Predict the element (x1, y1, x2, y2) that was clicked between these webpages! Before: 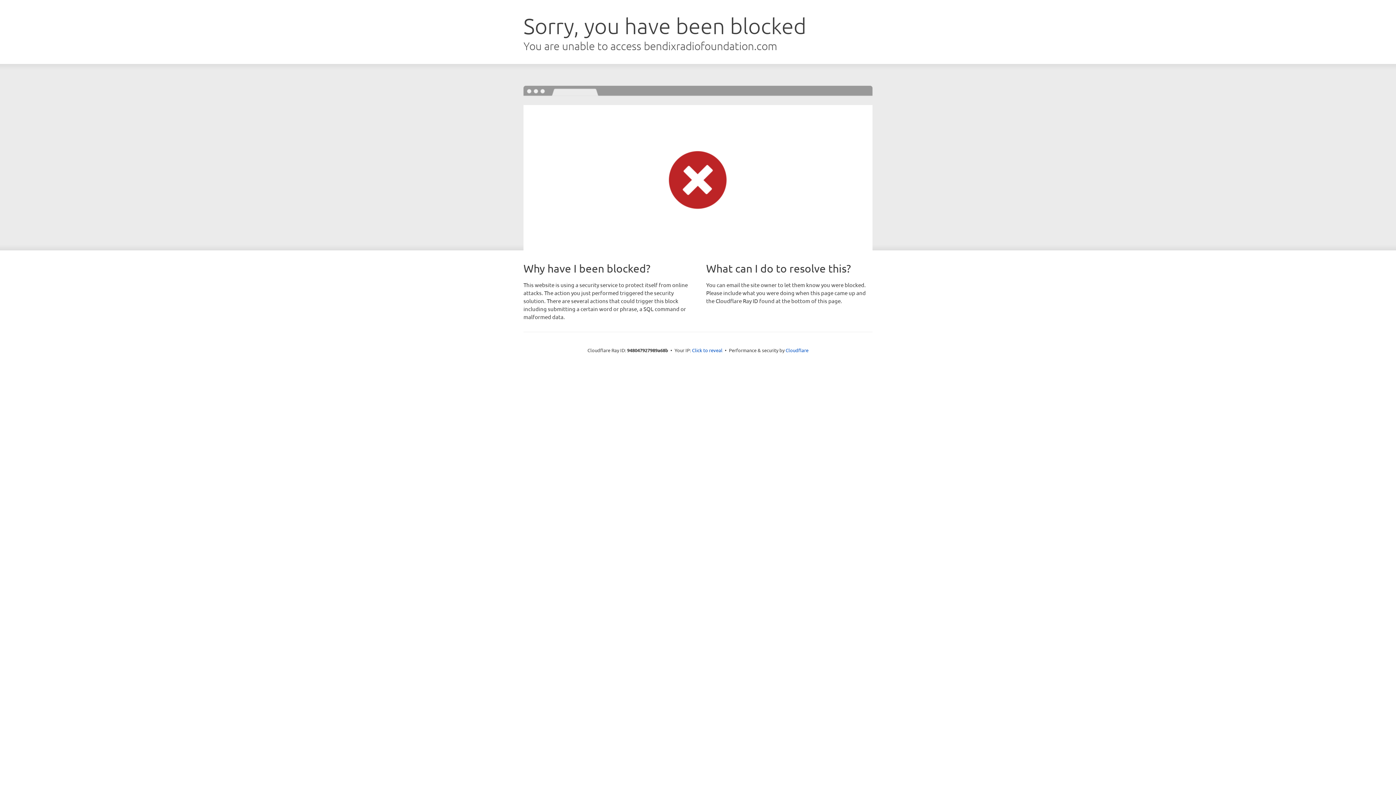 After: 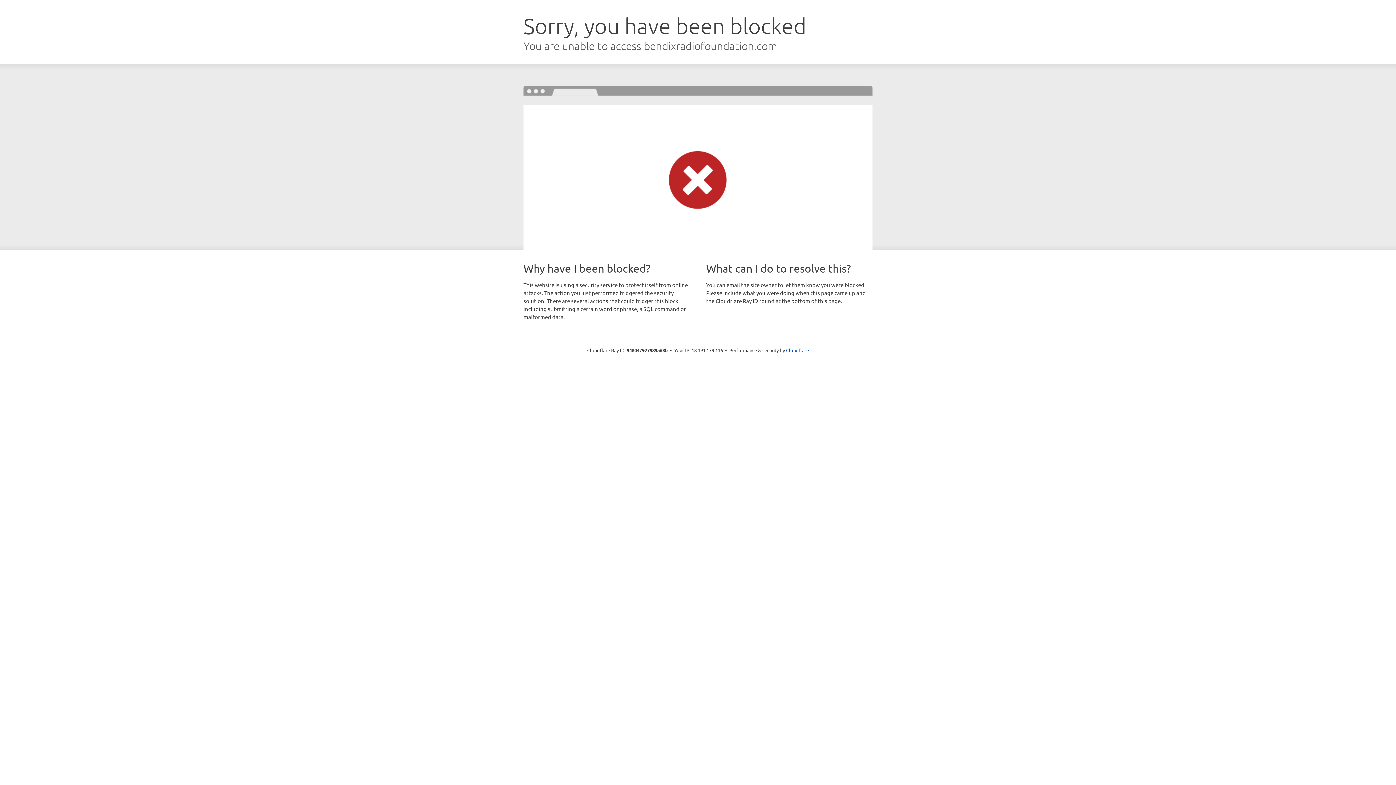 Action: label: Click to reveal bbox: (692, 346, 722, 353)